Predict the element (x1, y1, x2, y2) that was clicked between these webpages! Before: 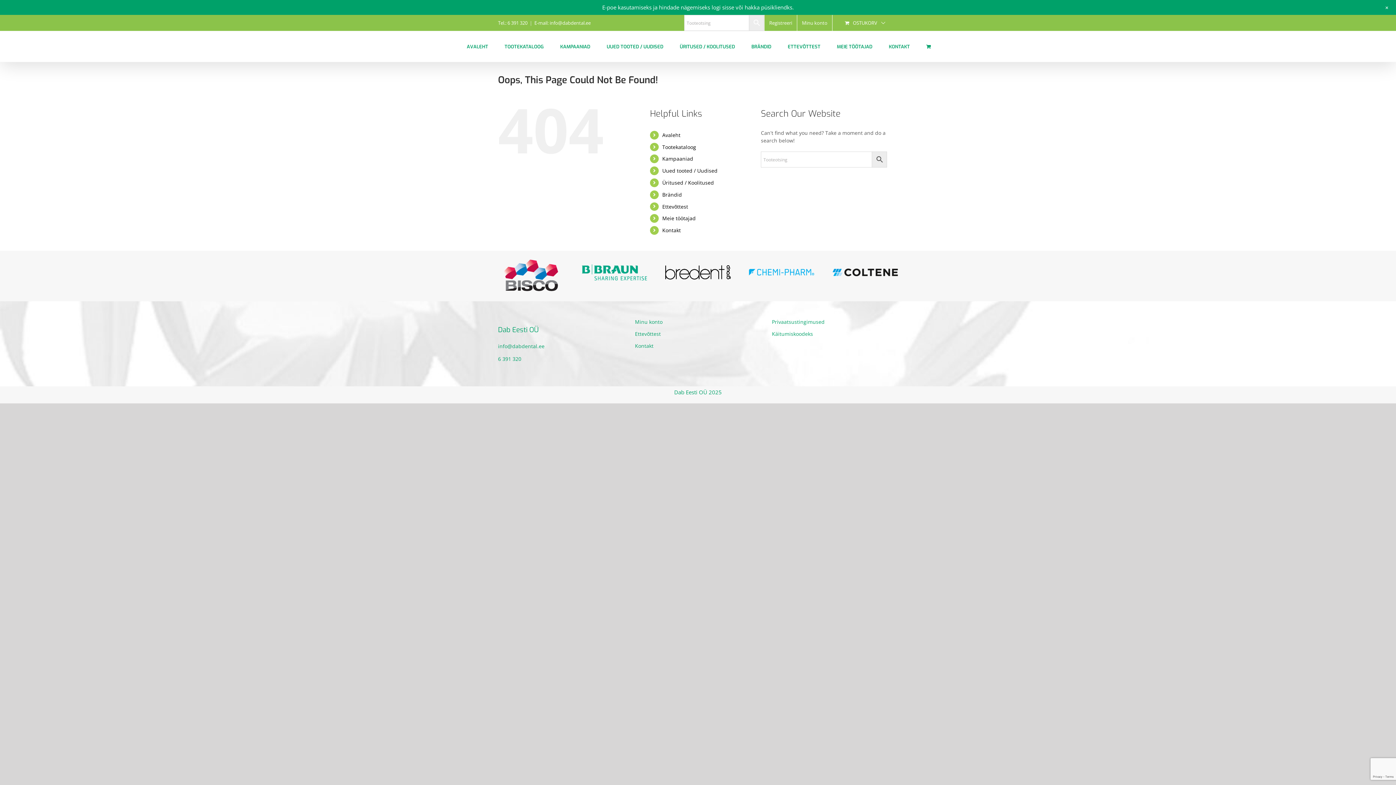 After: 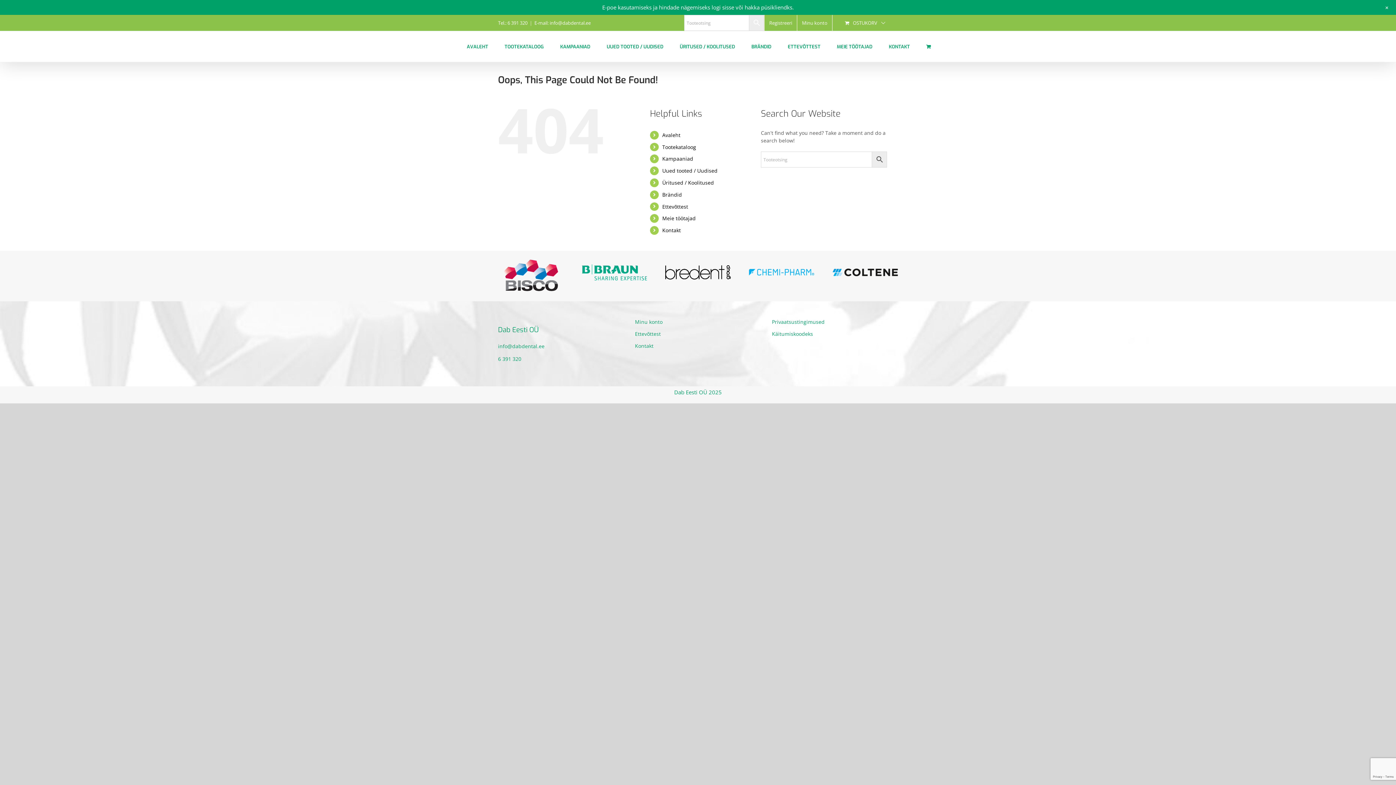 Action: bbox: (498, 343, 521, 350) label: 6 391 320